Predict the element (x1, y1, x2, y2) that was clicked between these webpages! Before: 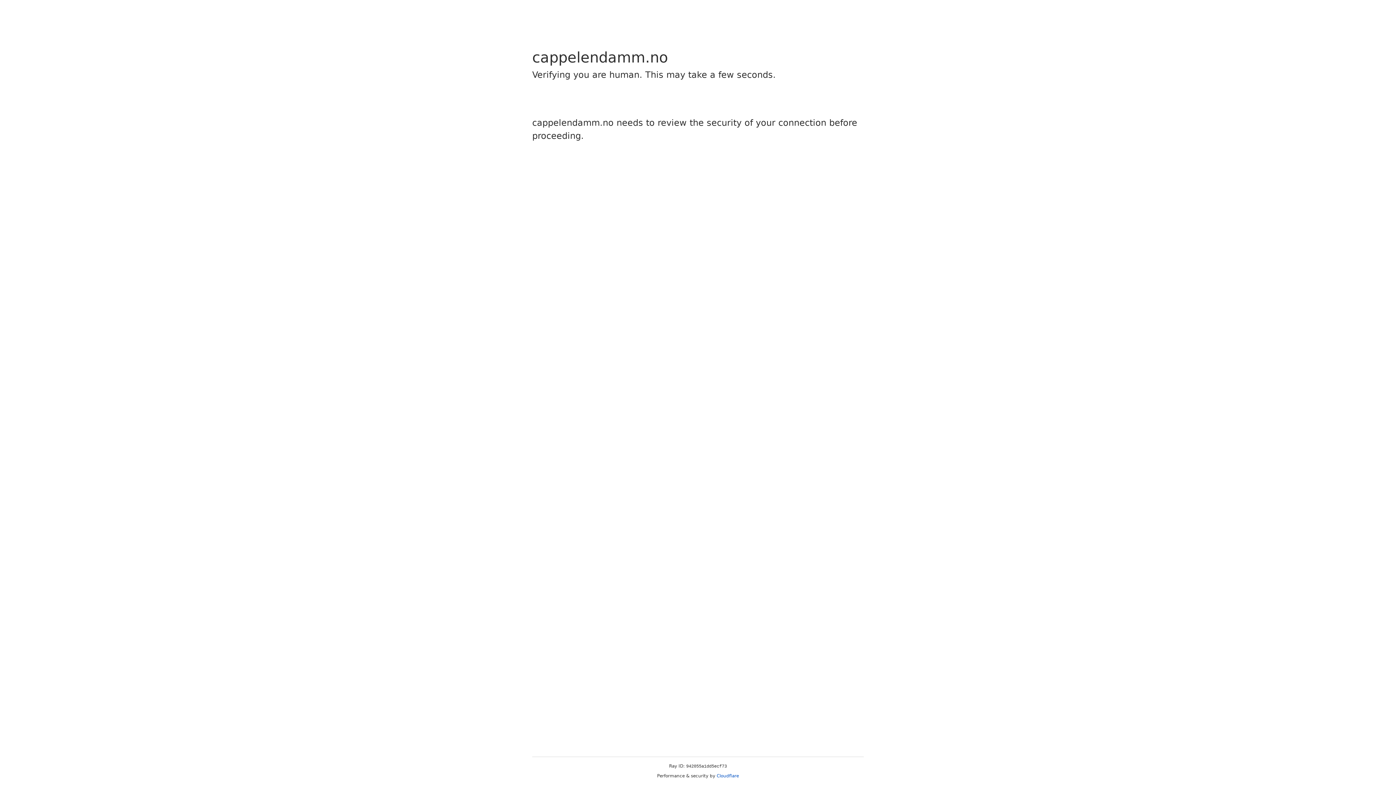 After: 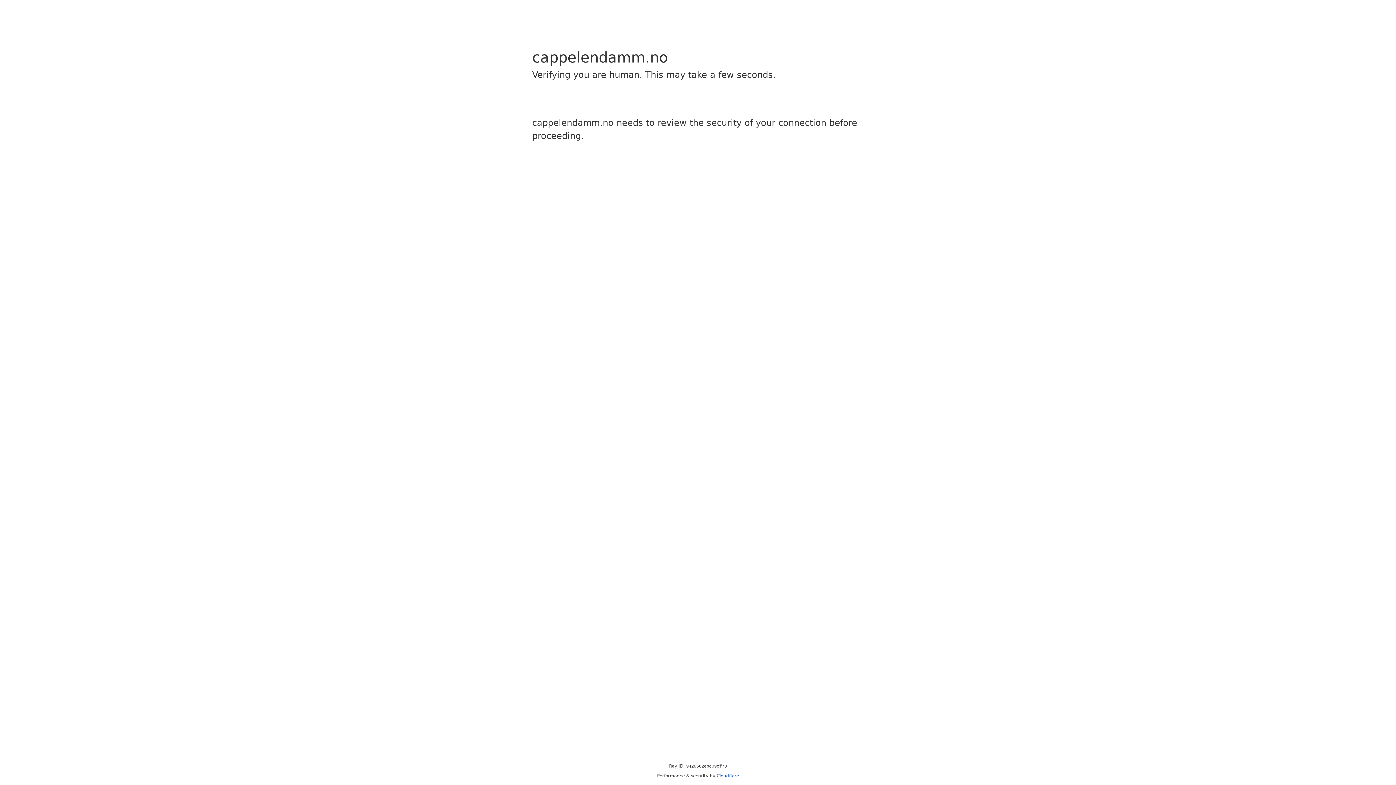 Action: bbox: (716, 773, 739, 778) label: Cloudflare